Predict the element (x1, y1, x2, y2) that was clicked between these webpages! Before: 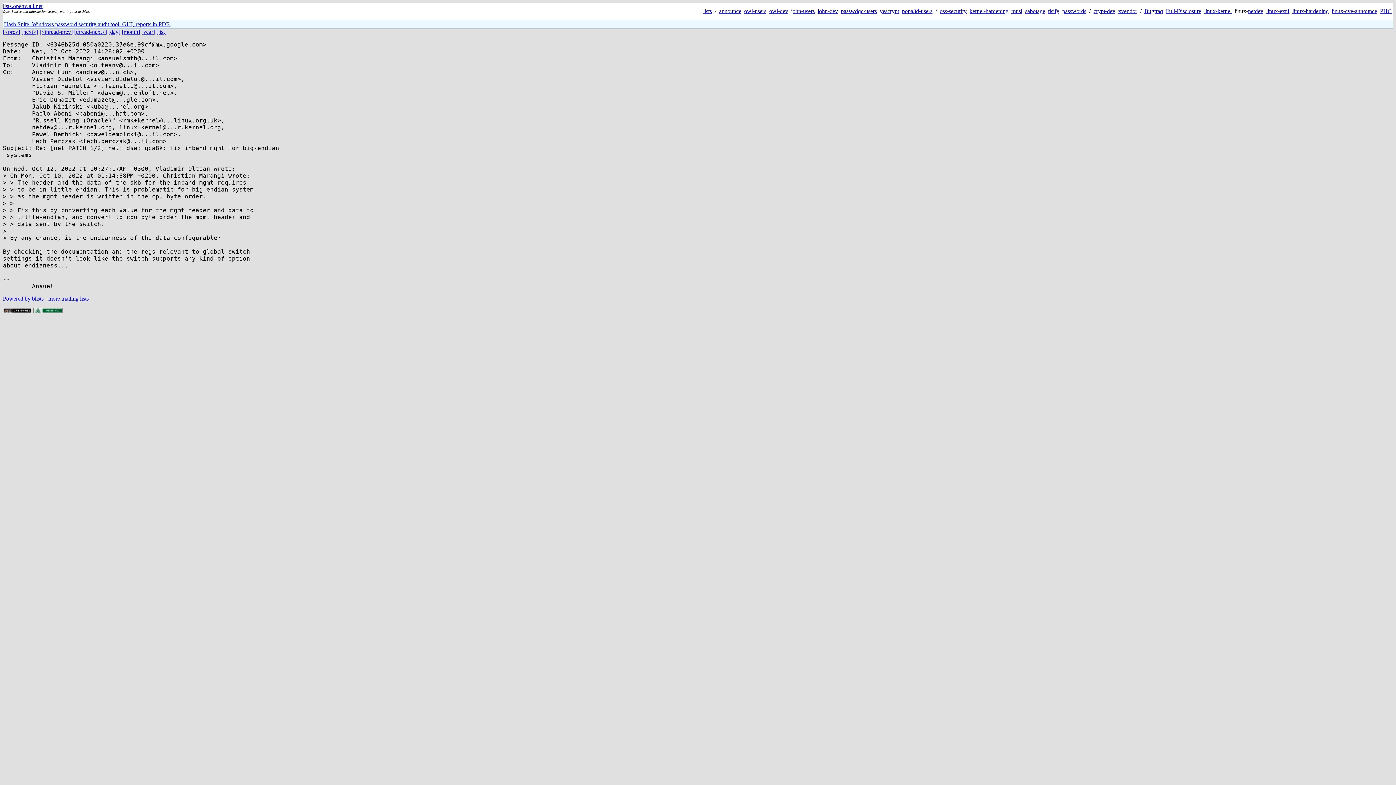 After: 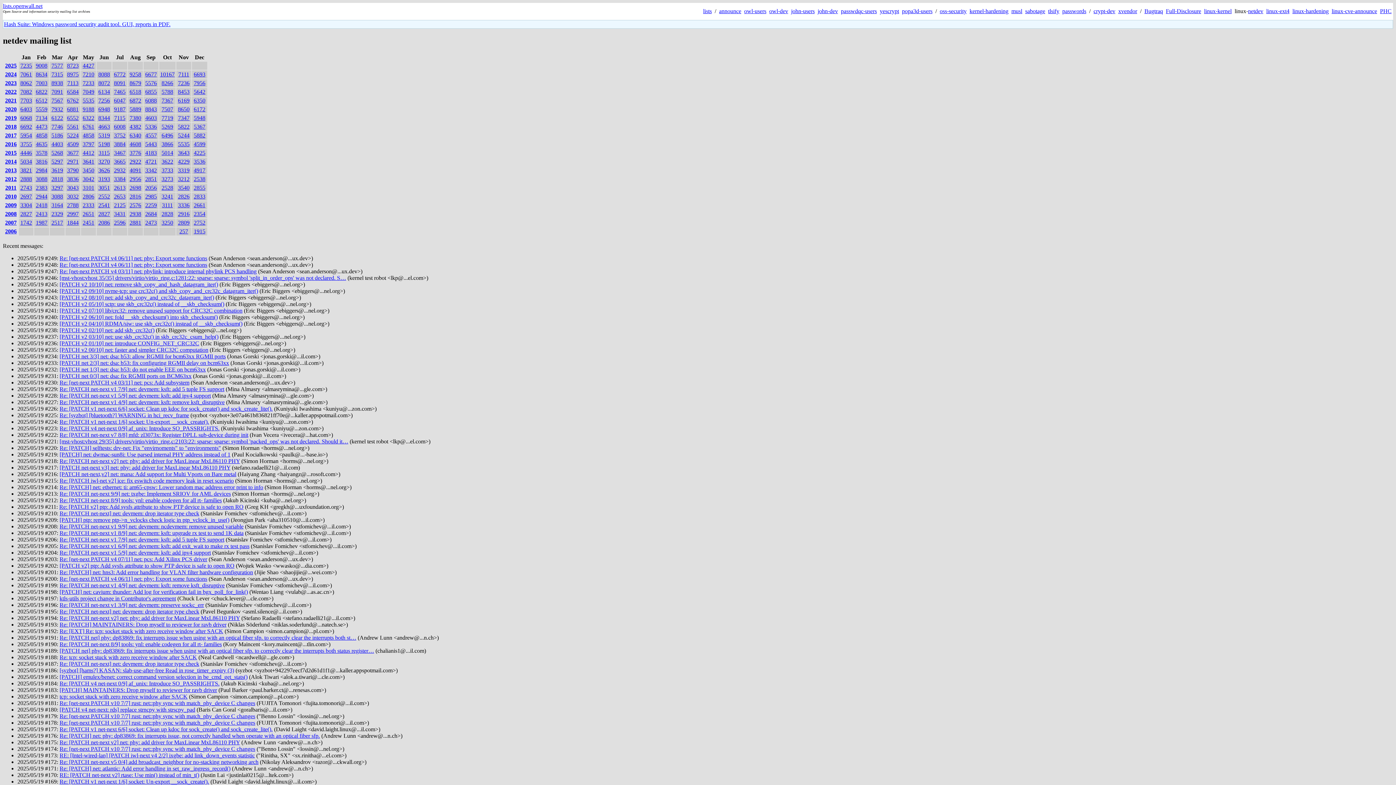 Action: bbox: (1248, 8, 1263, 14) label: netdev